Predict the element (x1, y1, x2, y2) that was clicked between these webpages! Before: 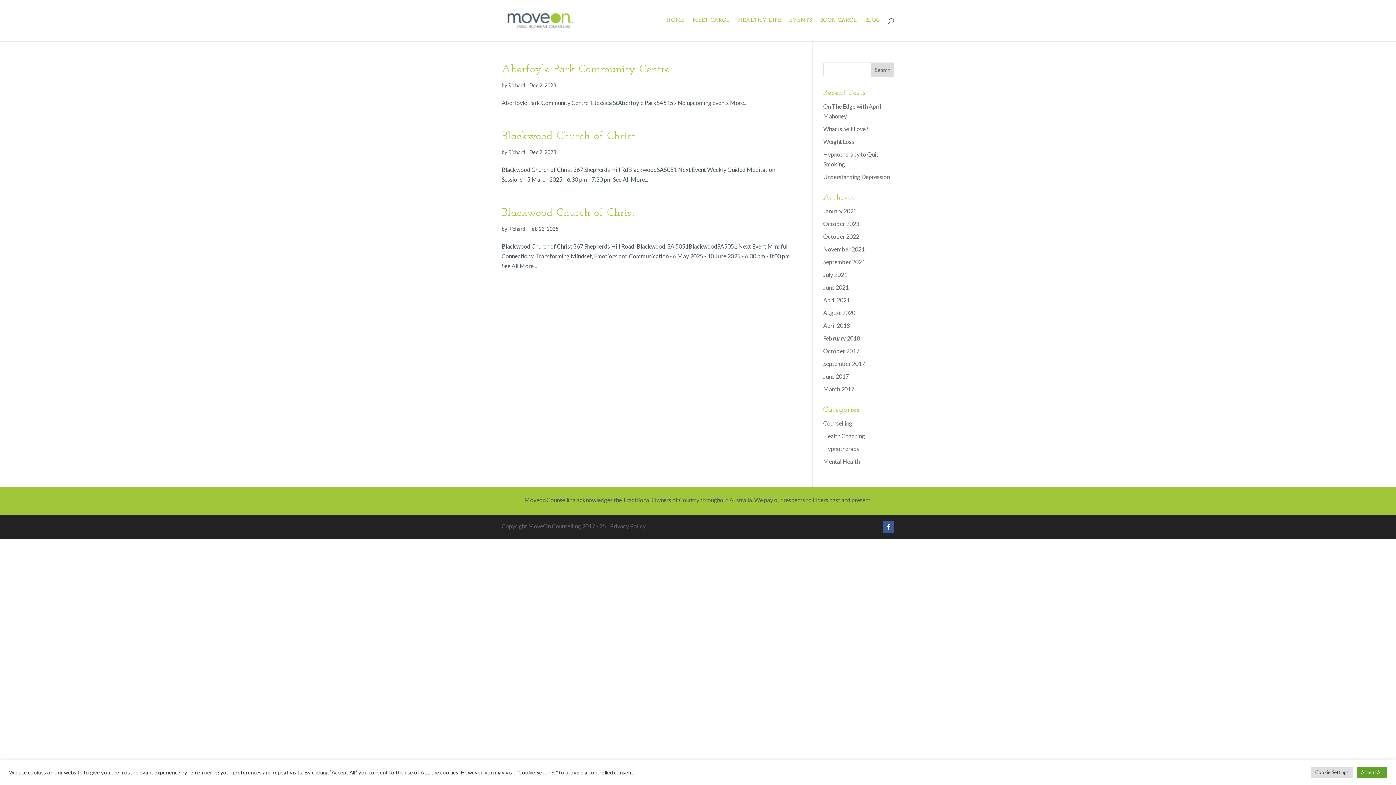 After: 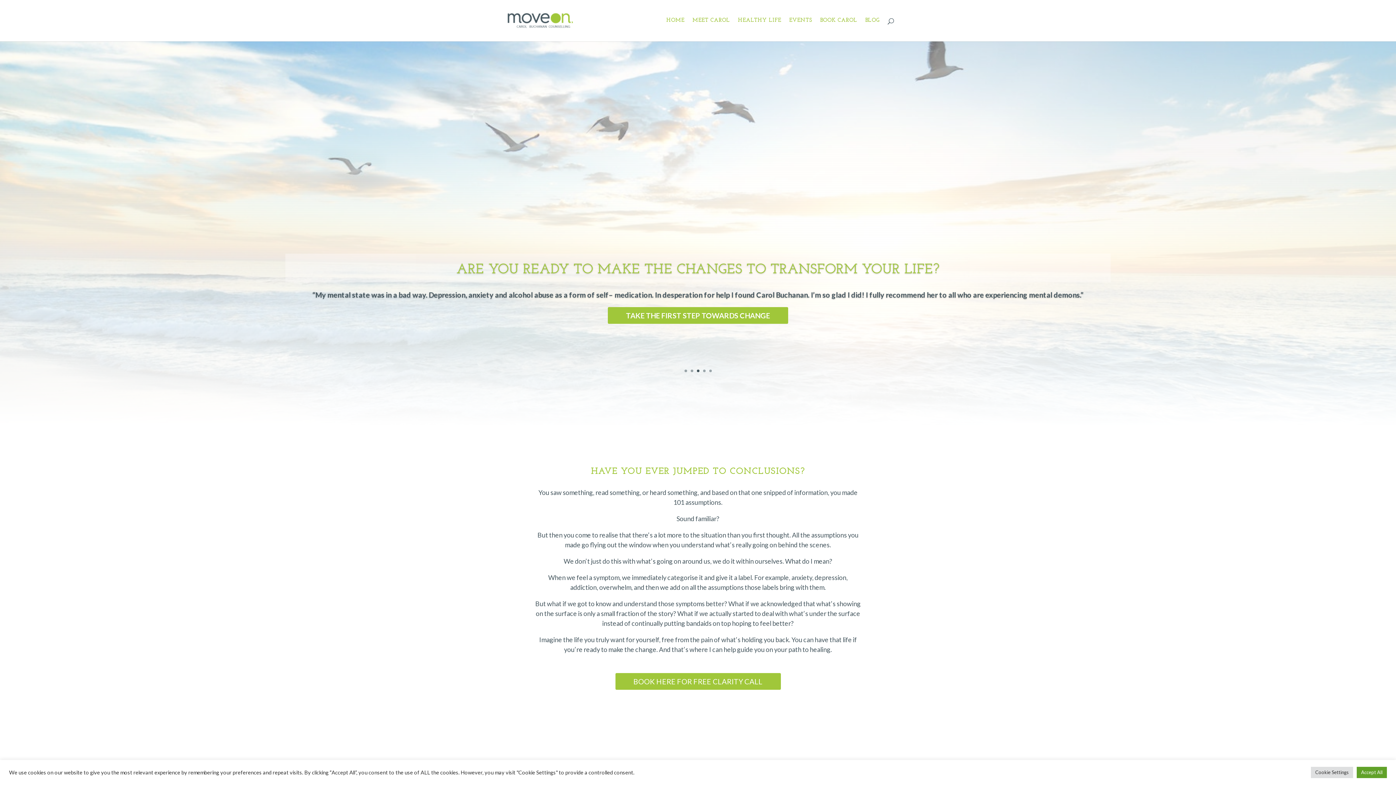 Action: label: Richard bbox: (508, 149, 525, 155)